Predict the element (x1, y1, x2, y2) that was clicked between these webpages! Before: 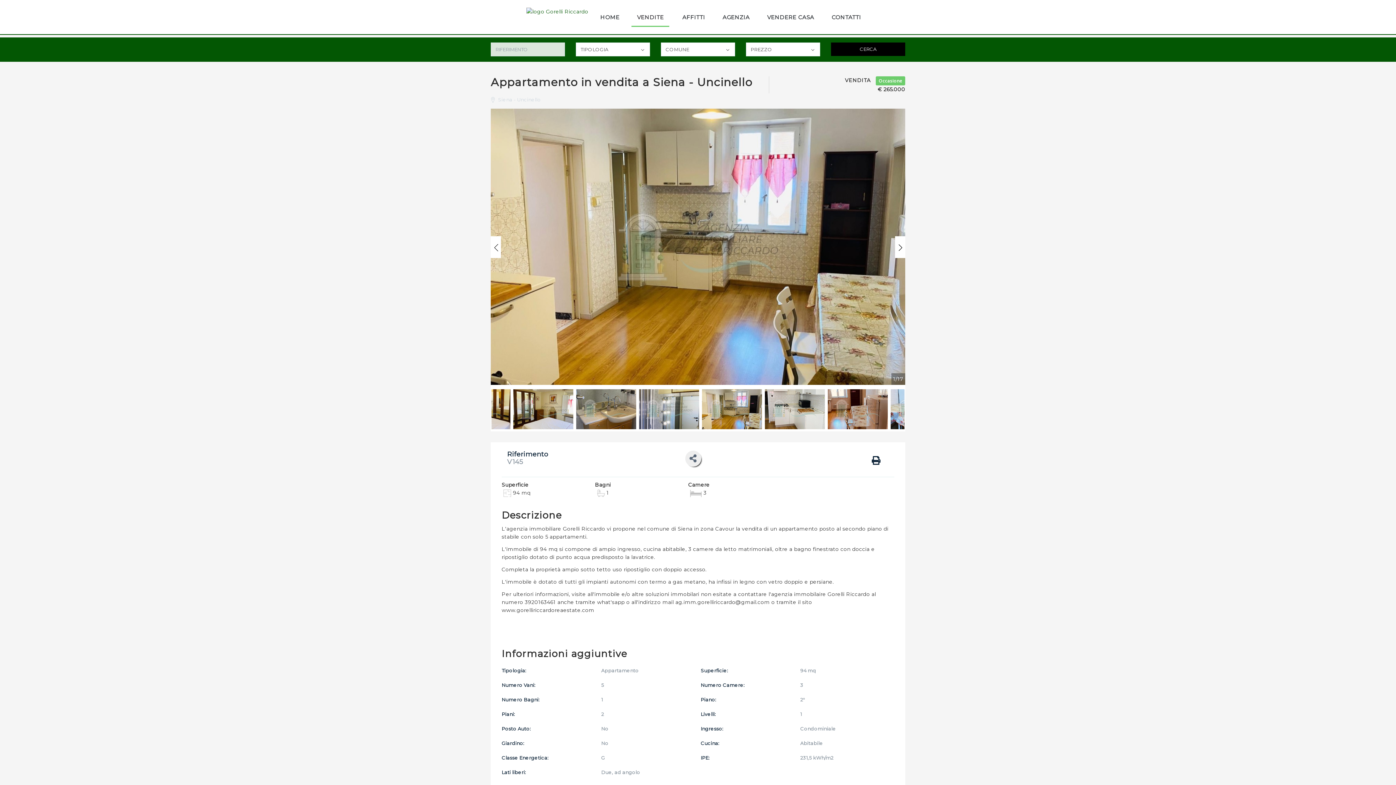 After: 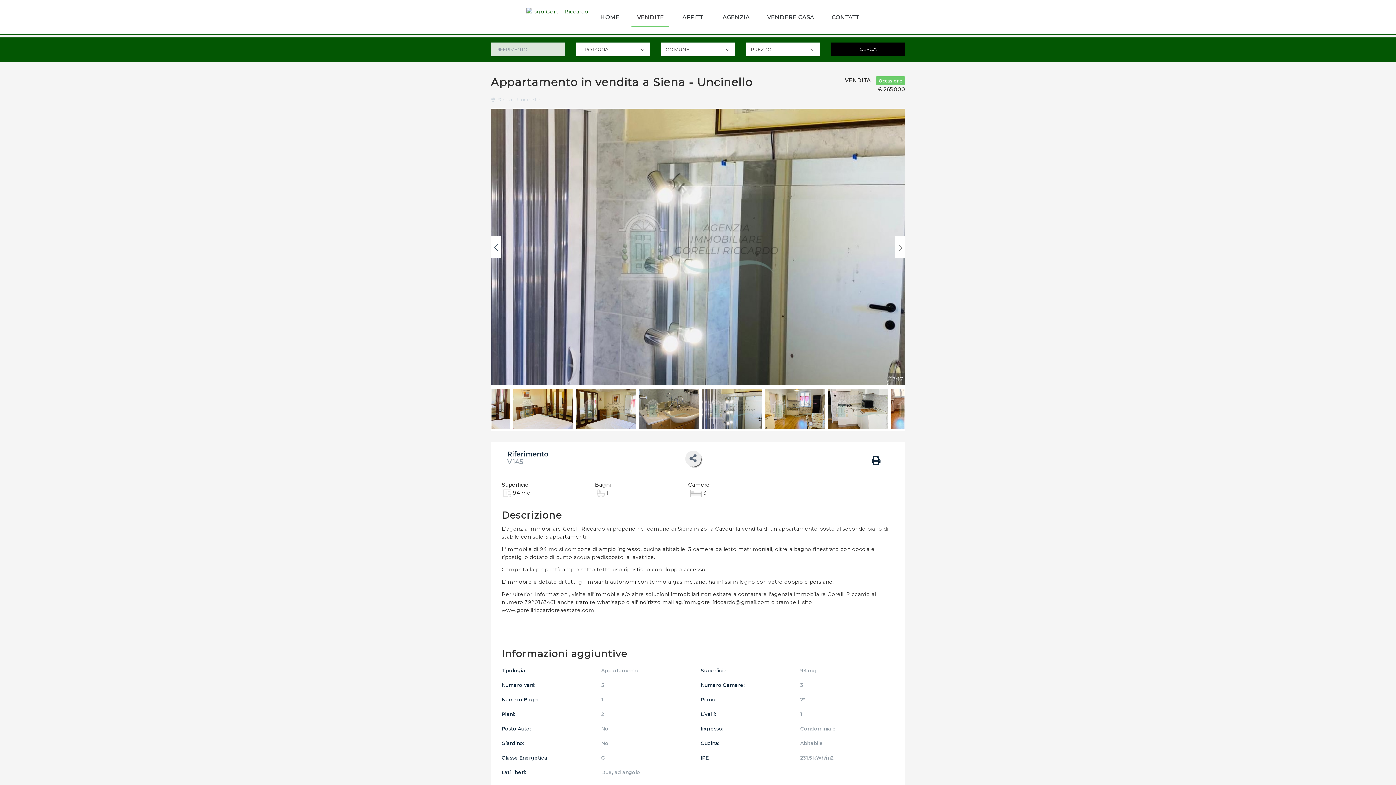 Action: label: Previous bbox: (490, 236, 501, 258)